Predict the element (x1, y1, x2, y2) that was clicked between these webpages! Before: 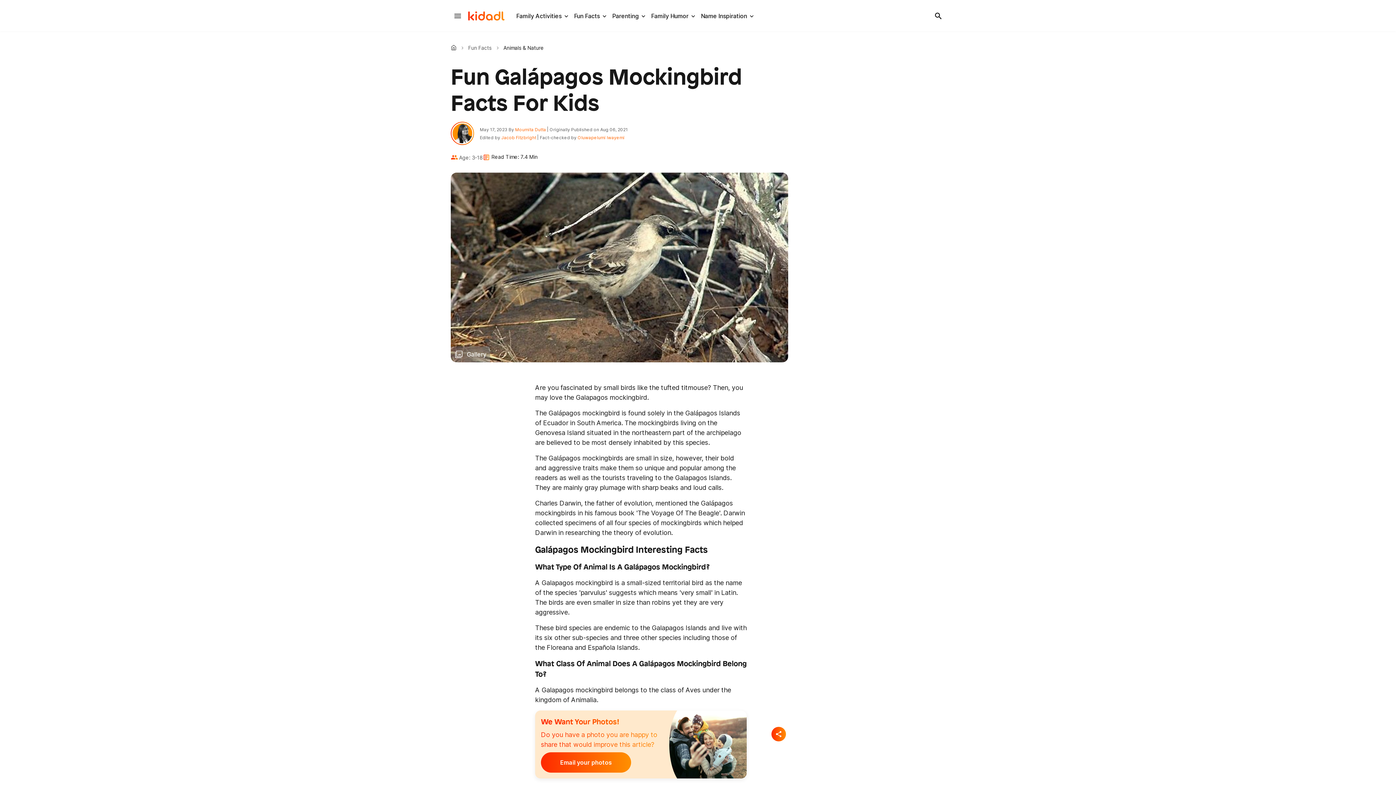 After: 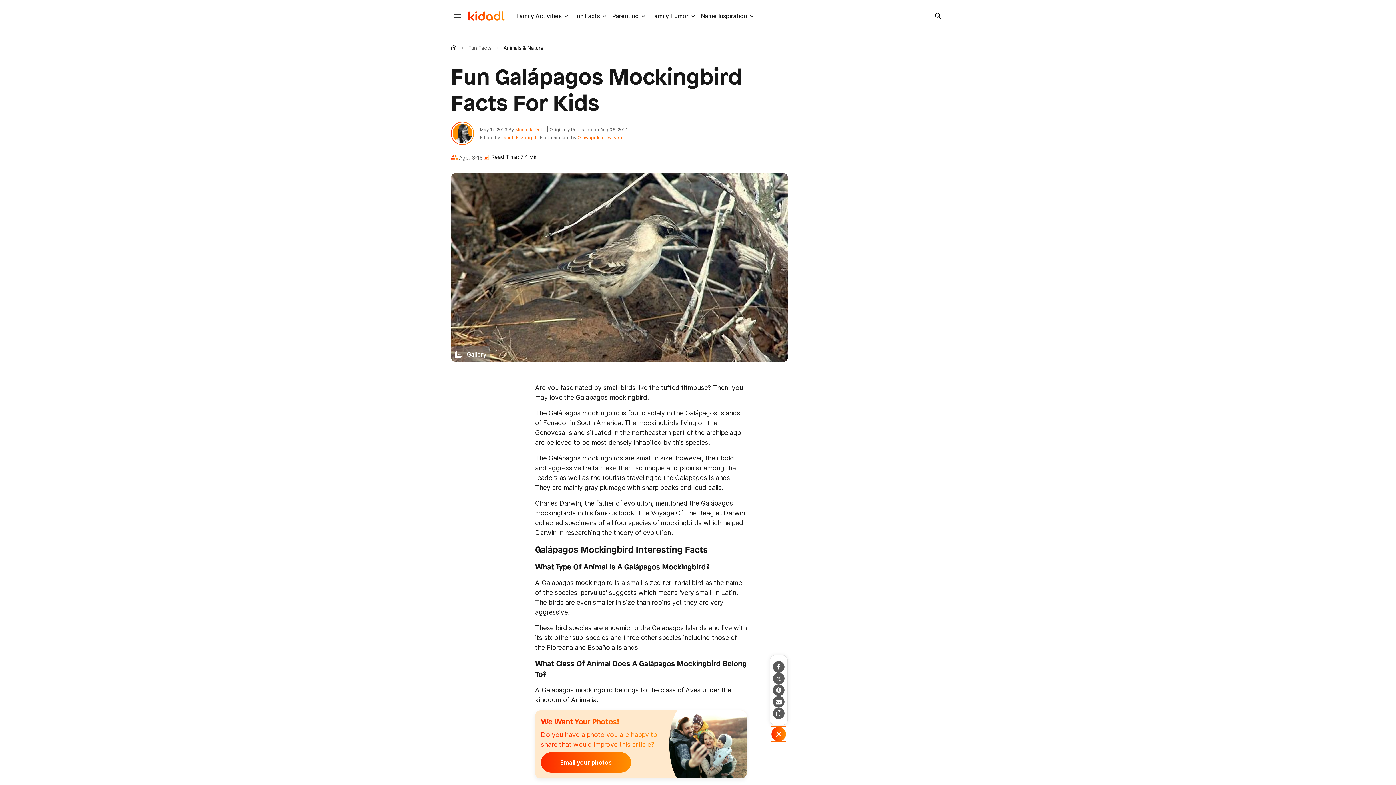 Action: label: Separator bbox: (771, 727, 786, 741)